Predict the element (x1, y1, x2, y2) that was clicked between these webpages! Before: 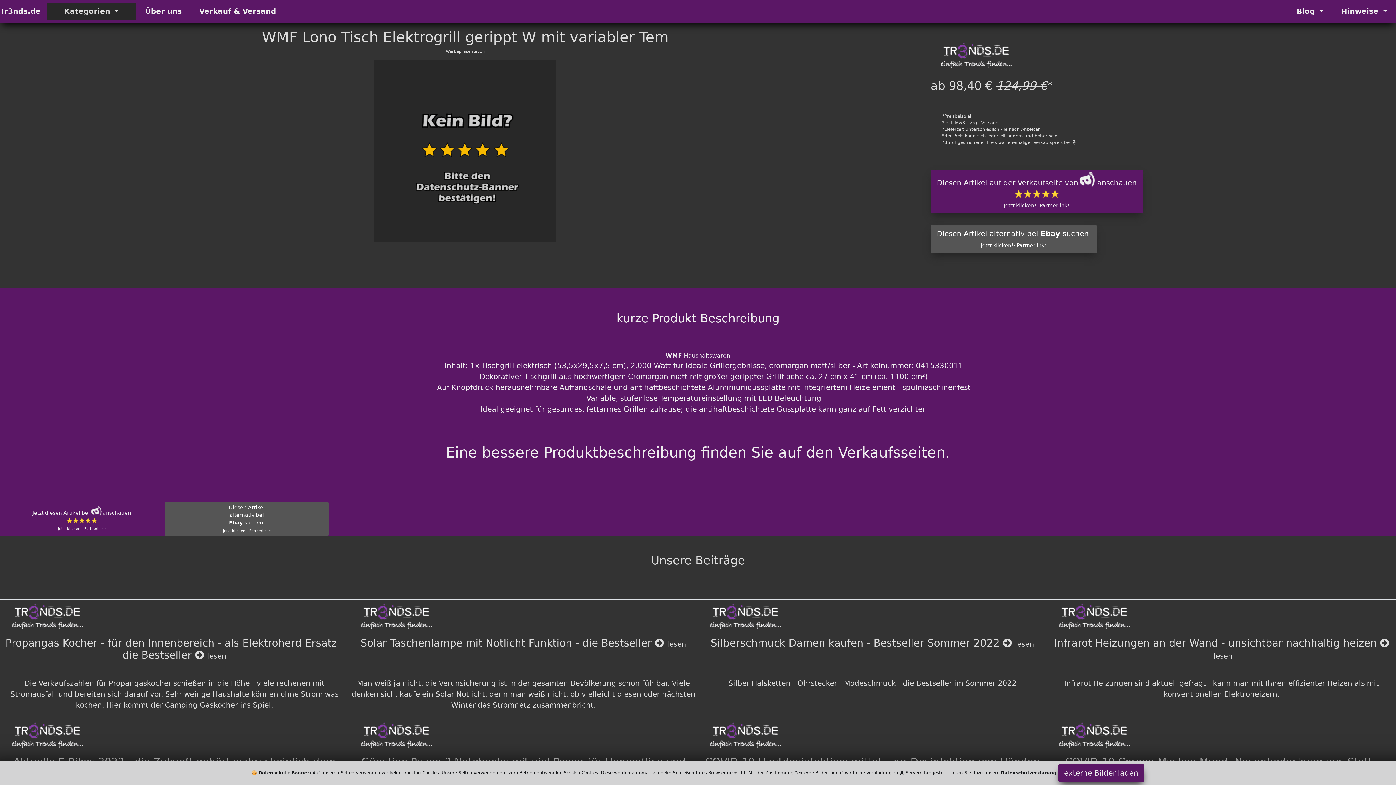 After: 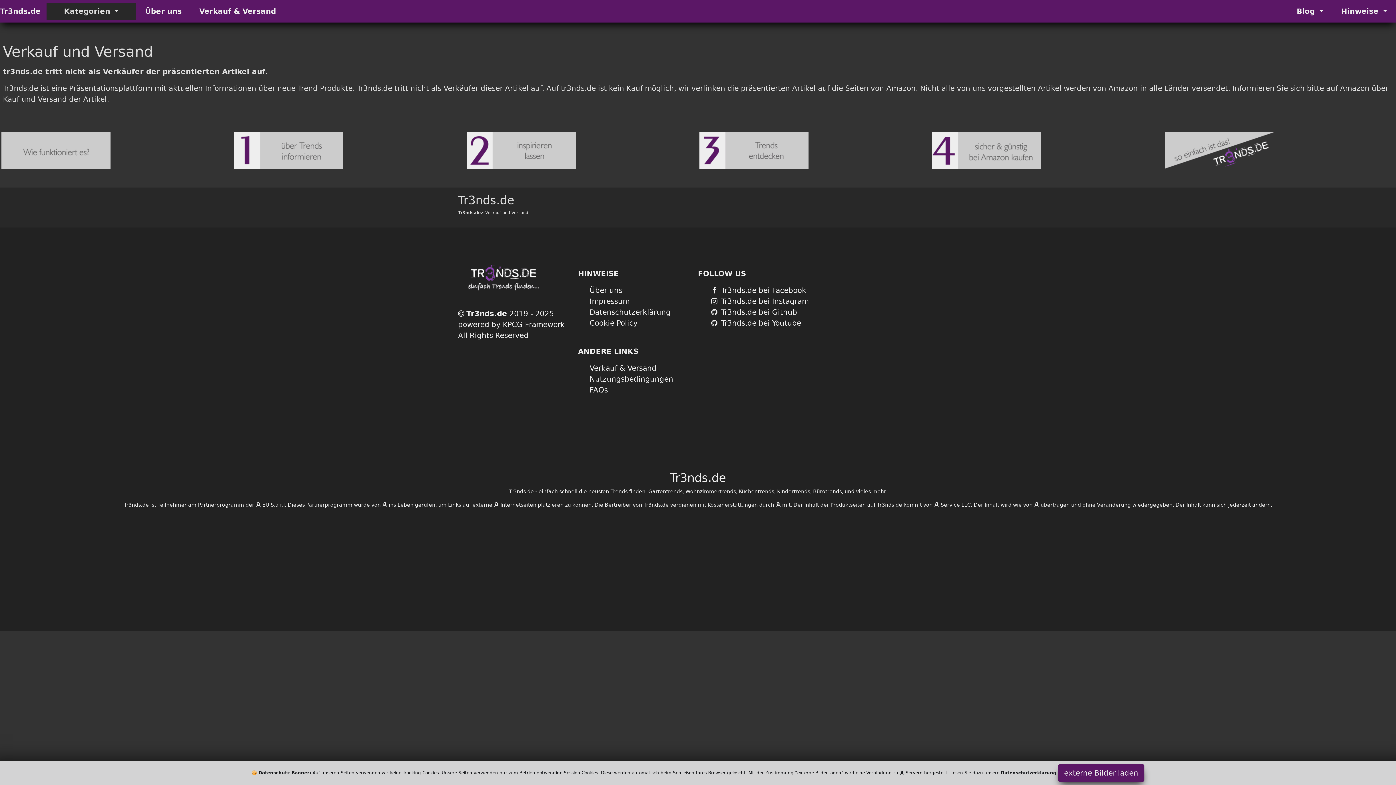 Action: label: Verkauf & Versand bbox: (190, 2, 284, 19)